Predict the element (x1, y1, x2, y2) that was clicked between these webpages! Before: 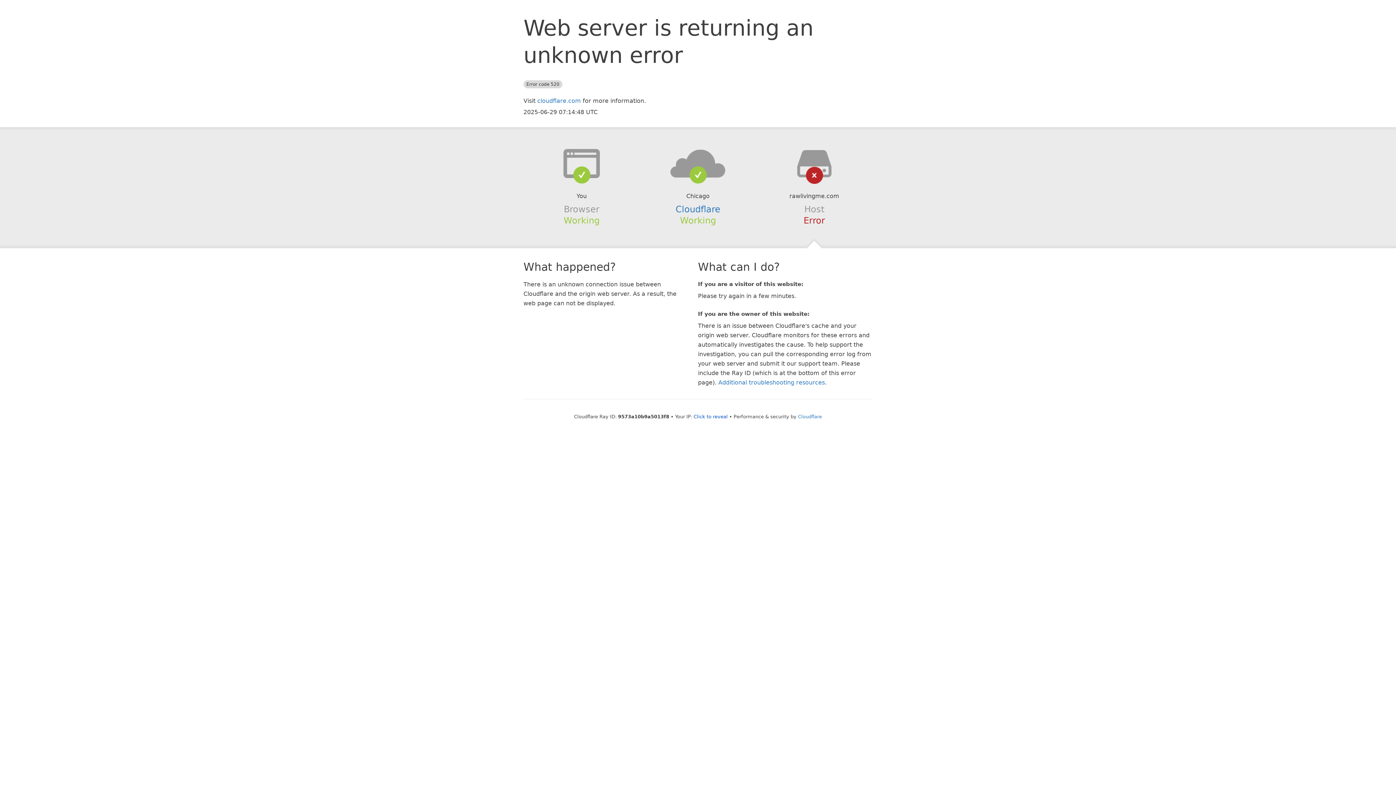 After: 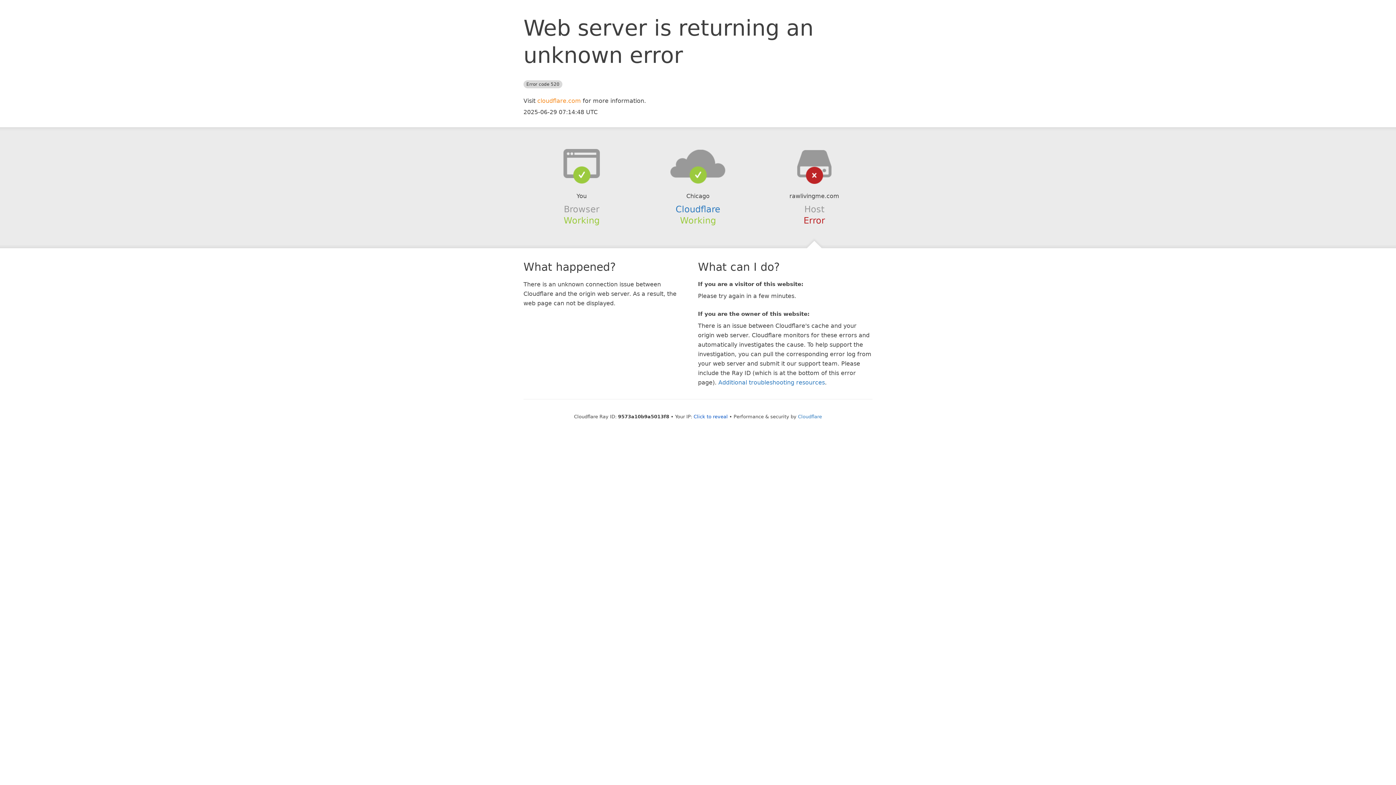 Action: label: cloudflare.com bbox: (537, 97, 581, 104)